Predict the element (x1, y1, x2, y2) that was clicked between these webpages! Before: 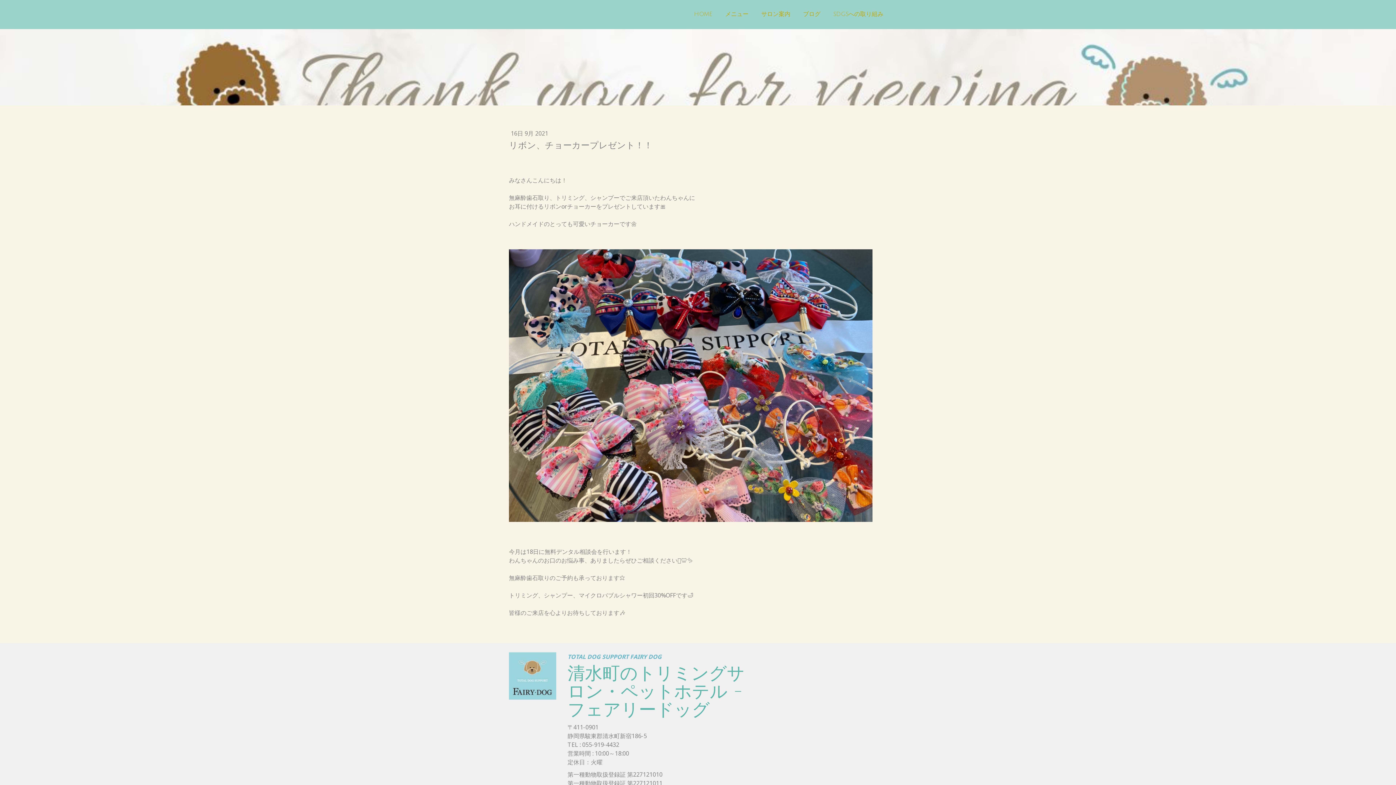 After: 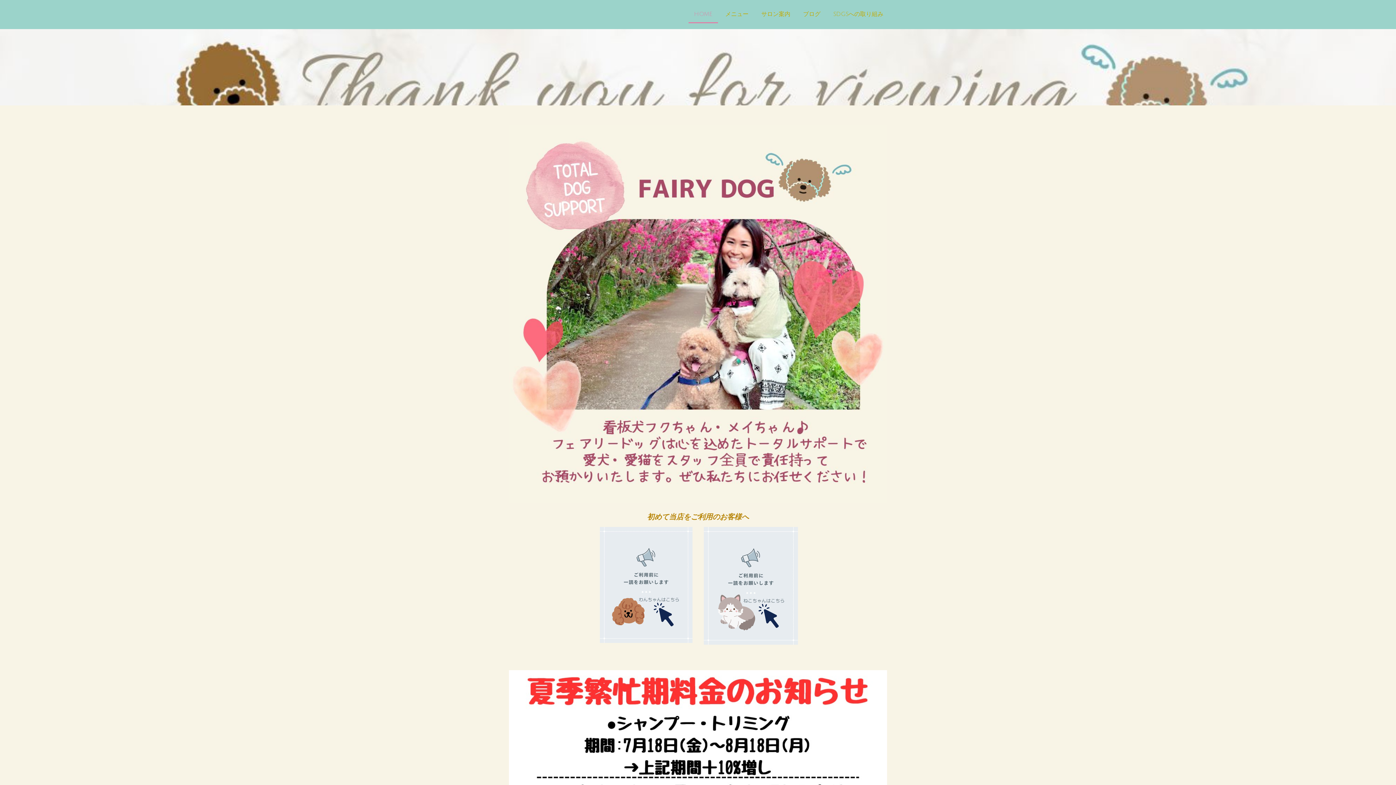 Action: label: HOME bbox: (688, 6, 718, 23)